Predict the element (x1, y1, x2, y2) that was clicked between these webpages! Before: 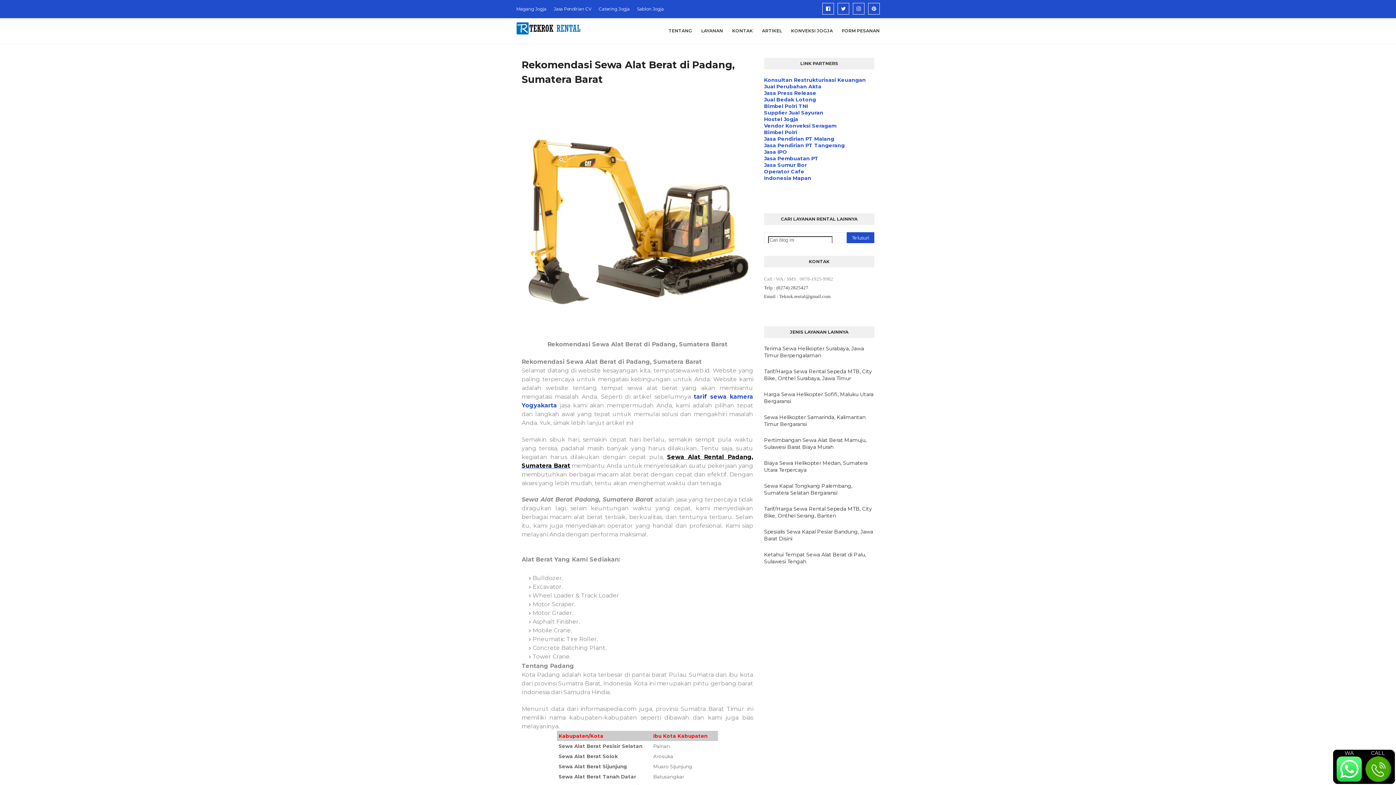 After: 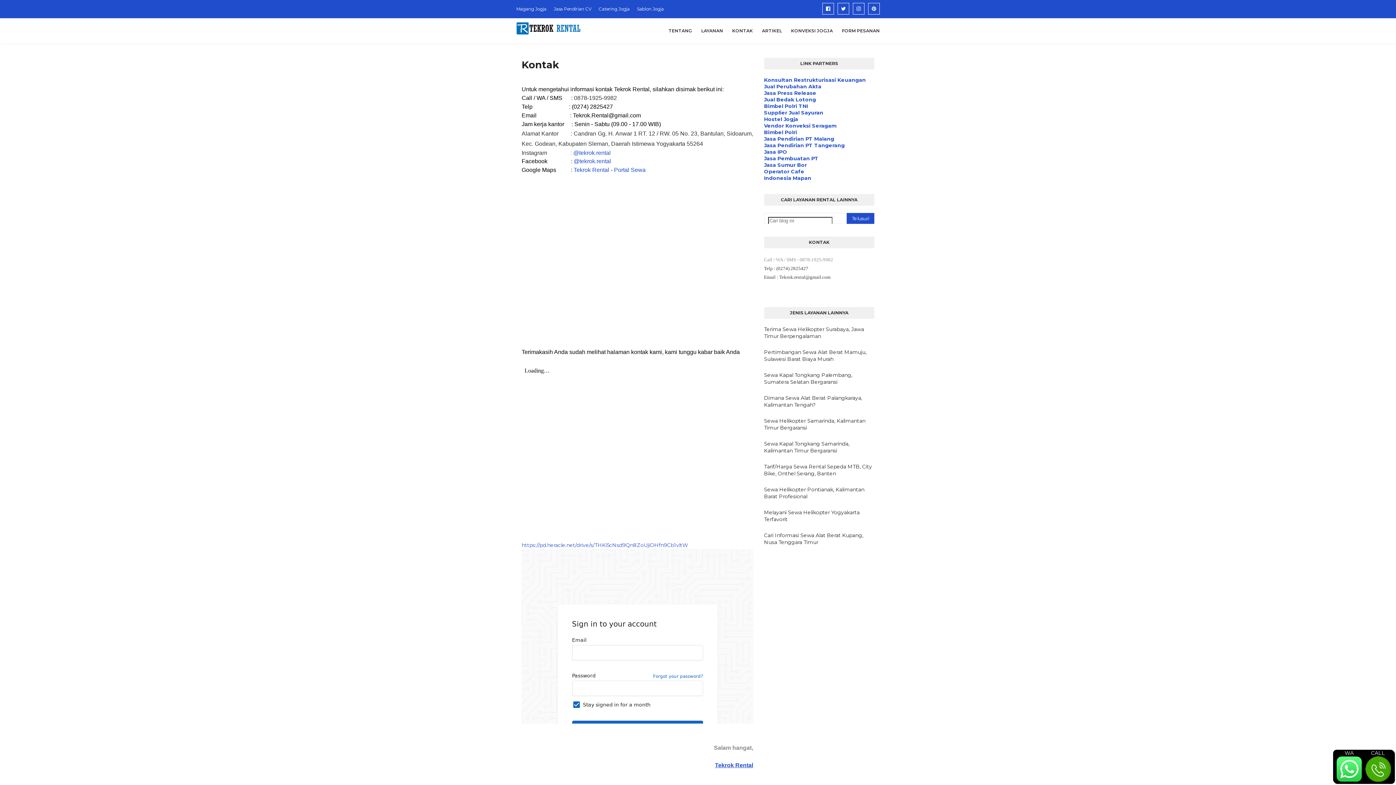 Action: bbox: (728, 18, 756, 43) label: KONTAK